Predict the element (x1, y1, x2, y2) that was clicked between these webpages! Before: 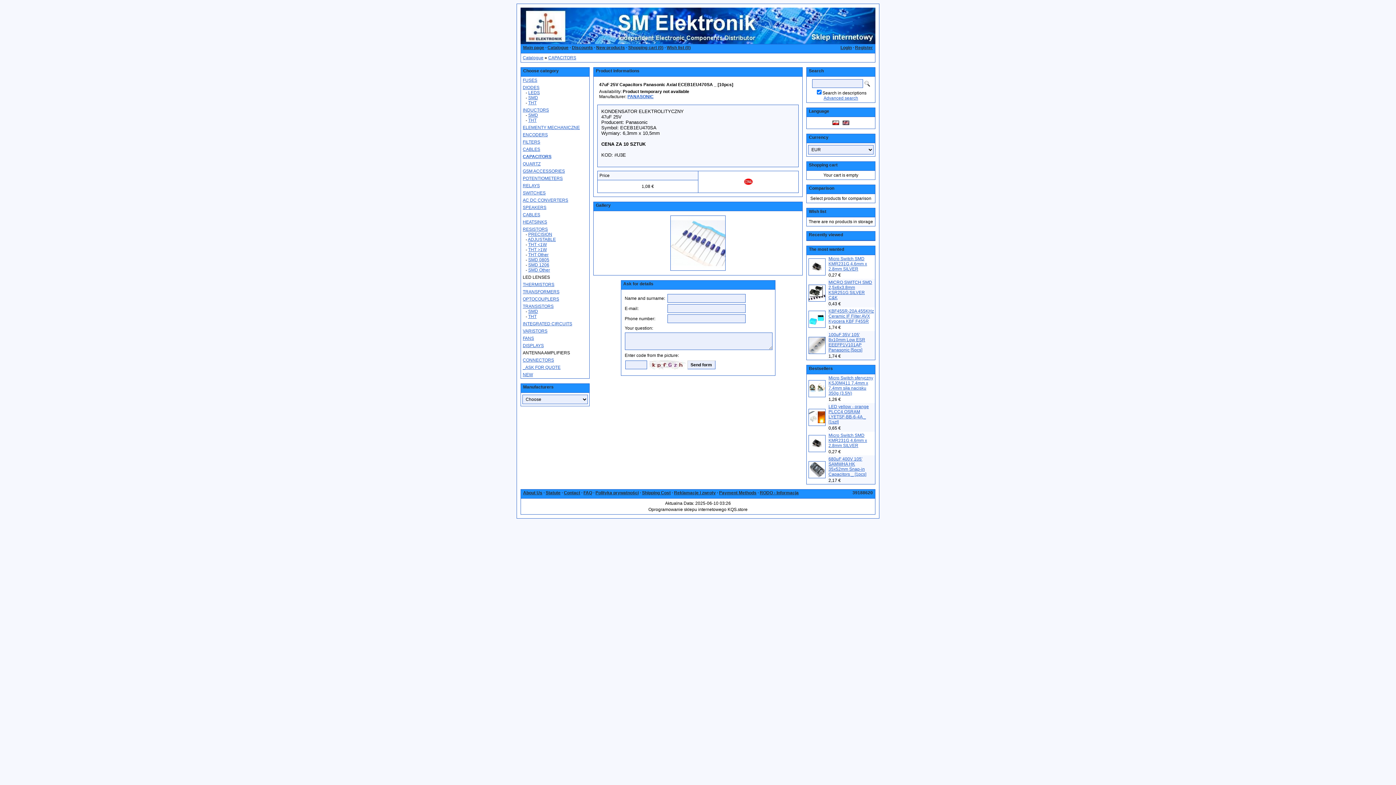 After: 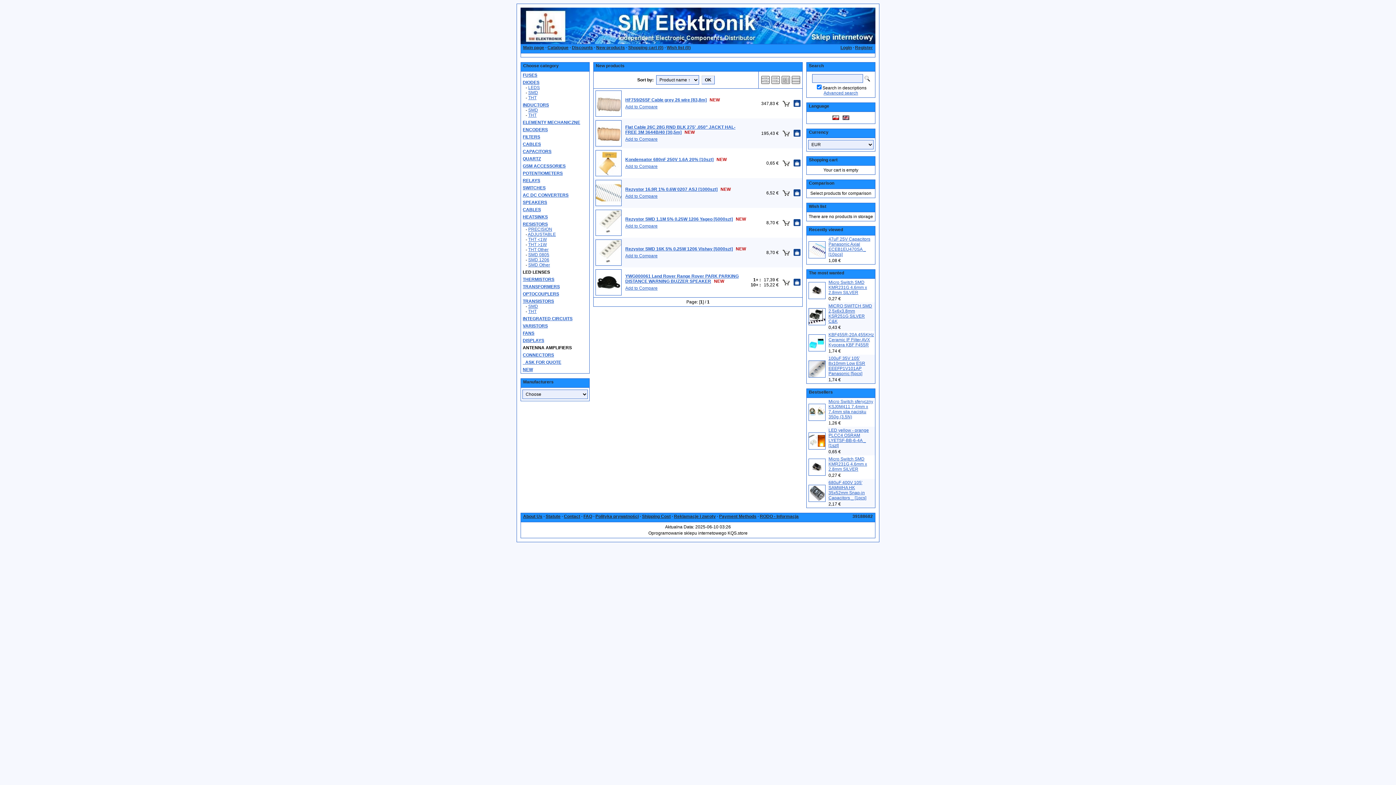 Action: label: New products bbox: (596, 45, 625, 50)